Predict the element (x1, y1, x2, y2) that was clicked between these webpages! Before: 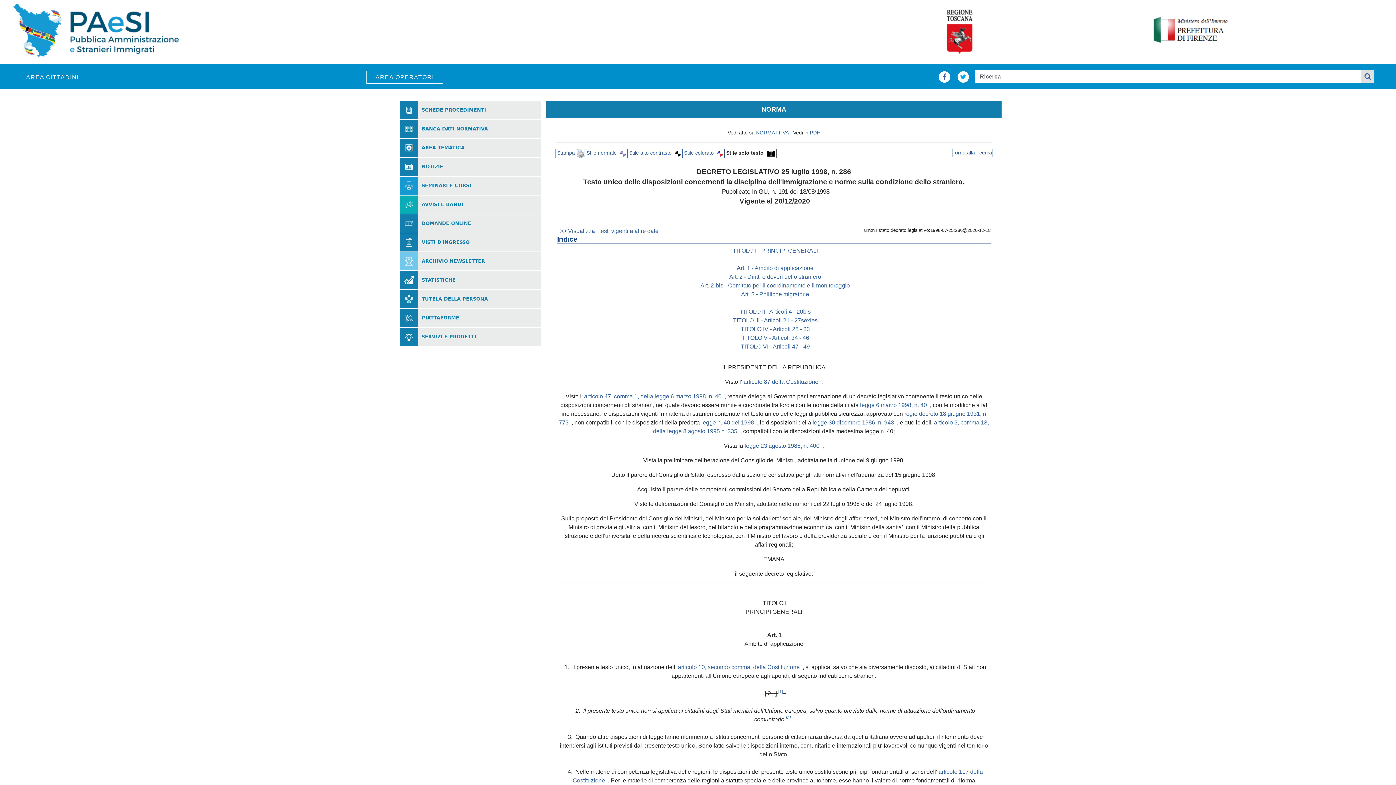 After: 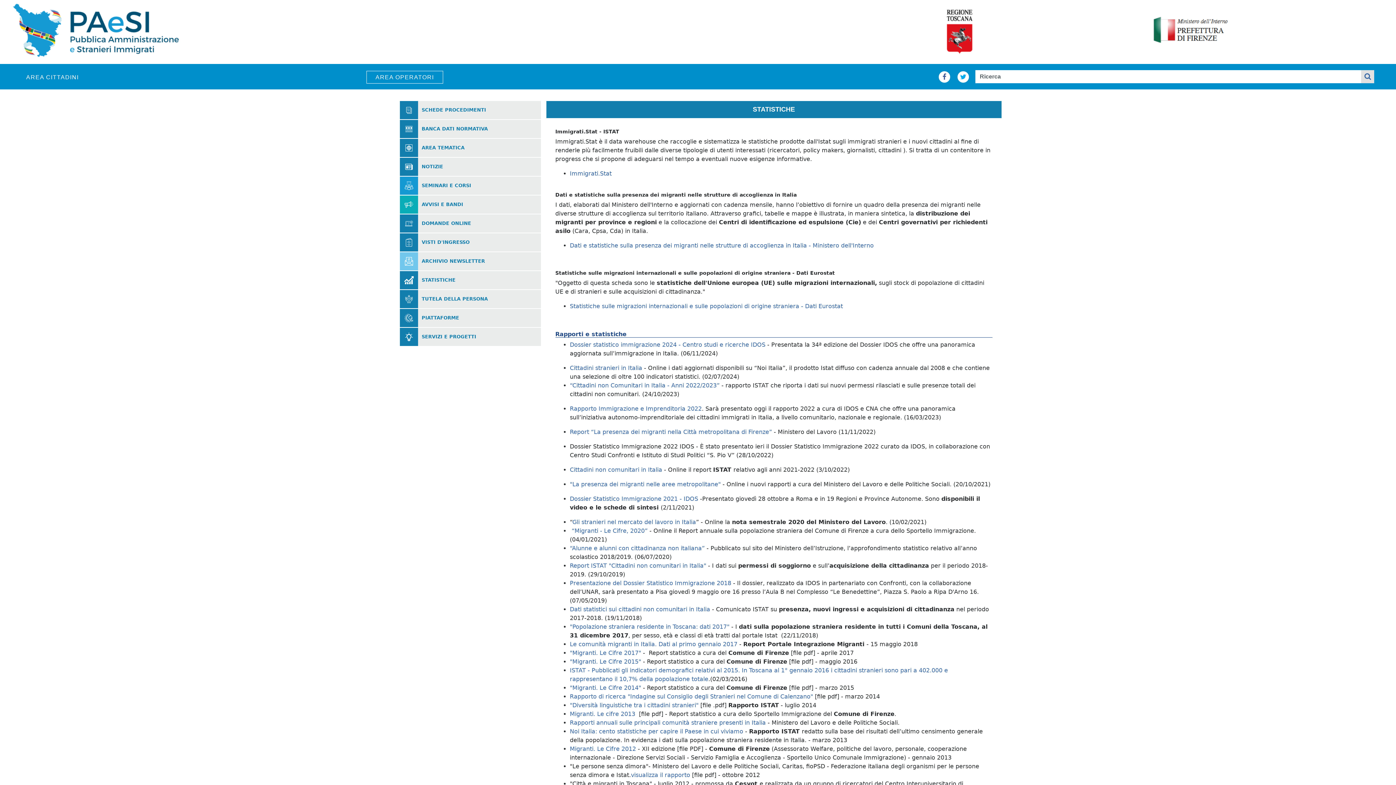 Action: label: STATISTICHE bbox: (421, 278, 455, 282)